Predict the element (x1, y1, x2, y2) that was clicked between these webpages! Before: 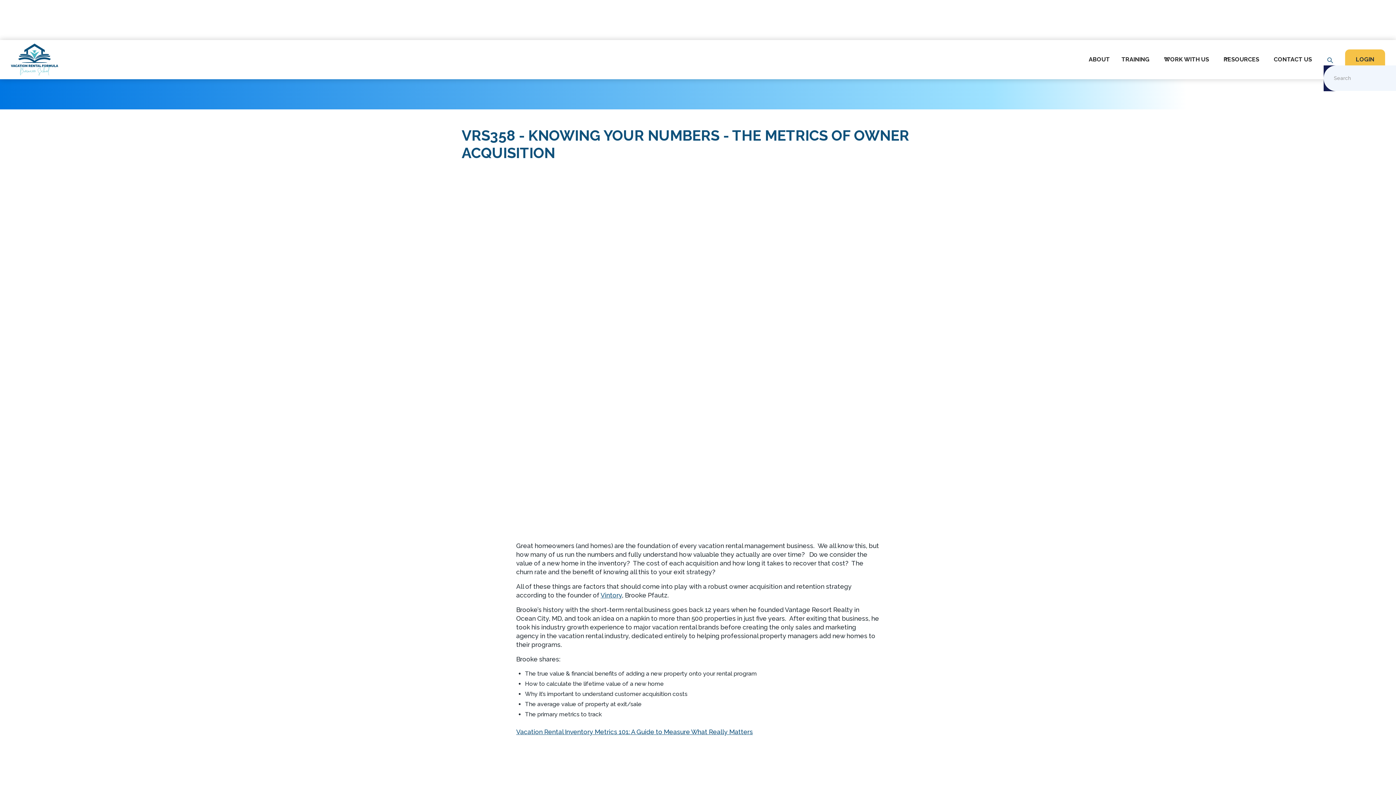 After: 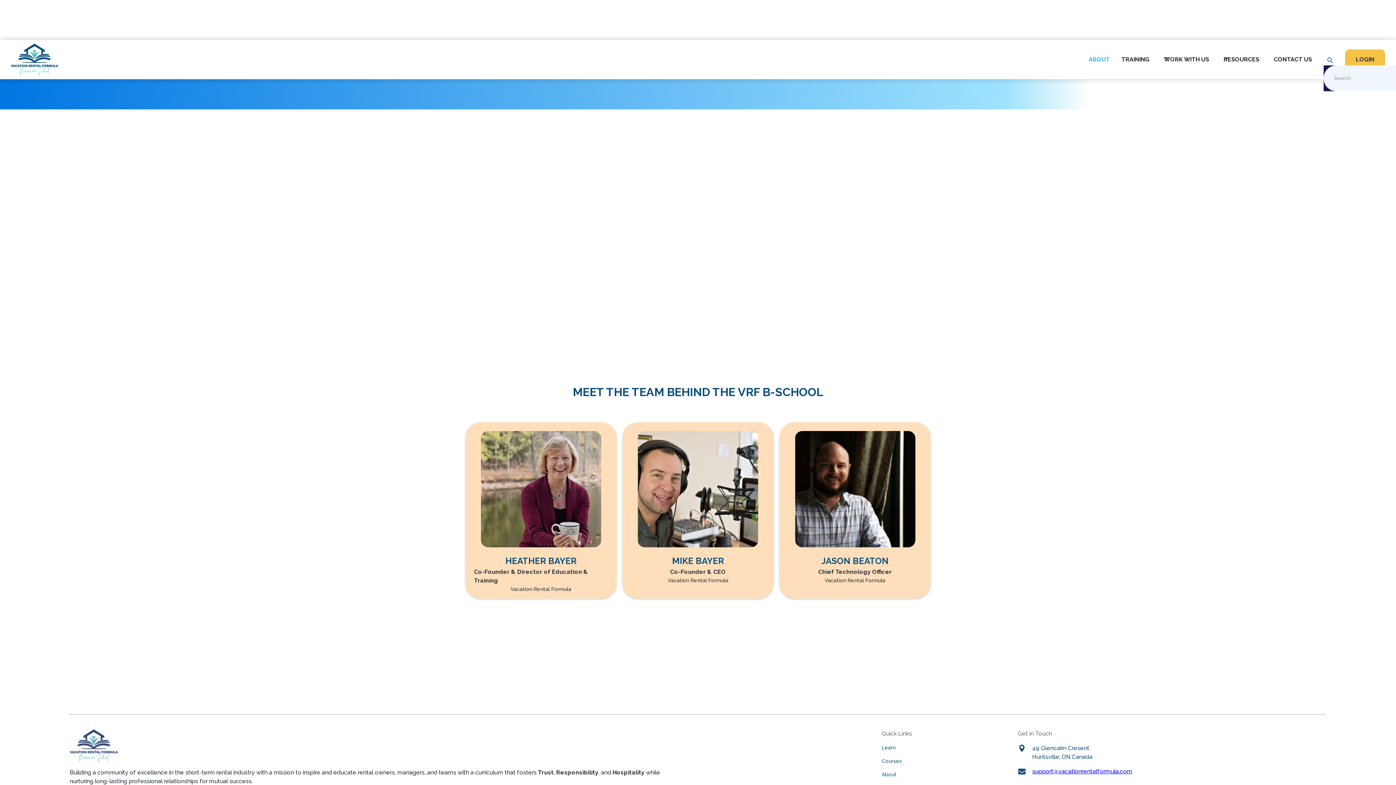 Action: bbox: (1089, 52, 1115, 66) label: ABOUT